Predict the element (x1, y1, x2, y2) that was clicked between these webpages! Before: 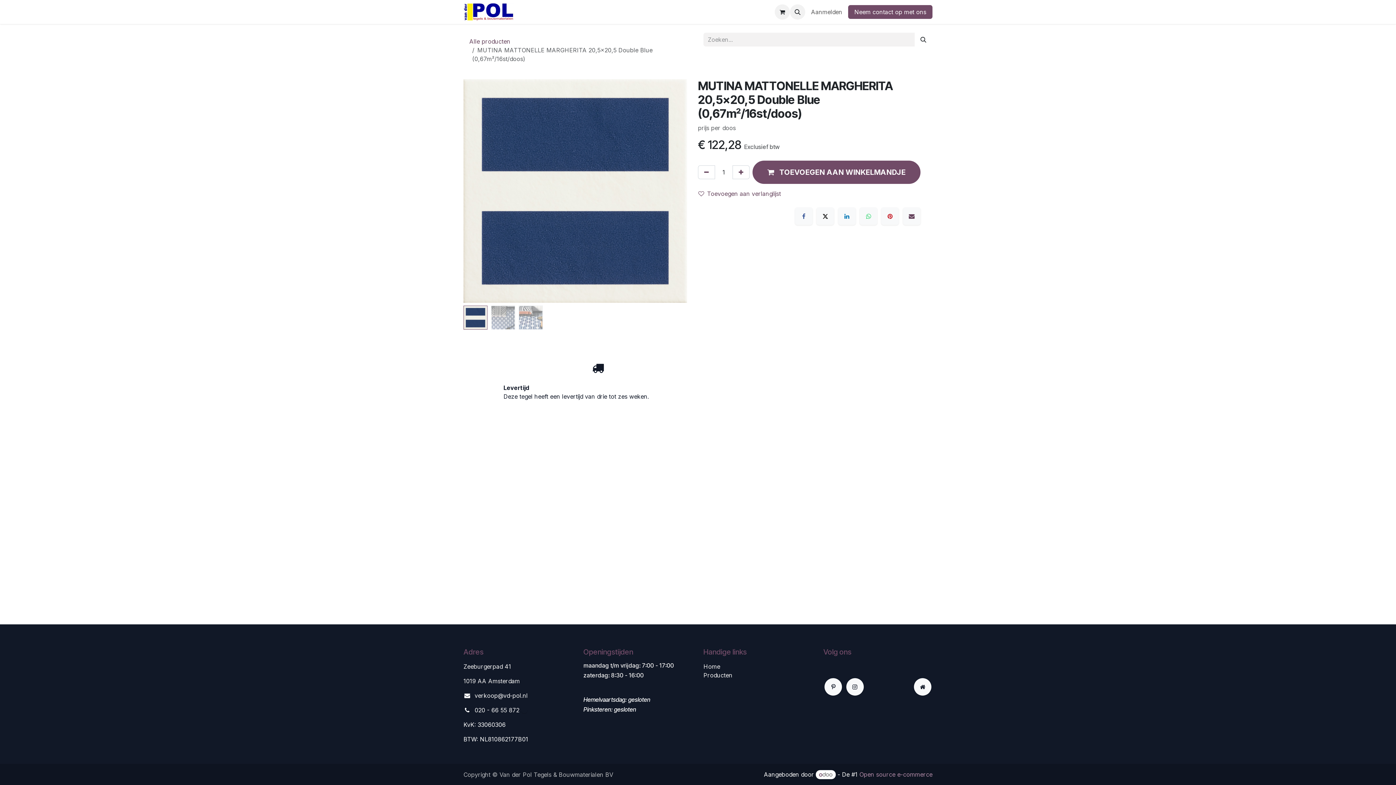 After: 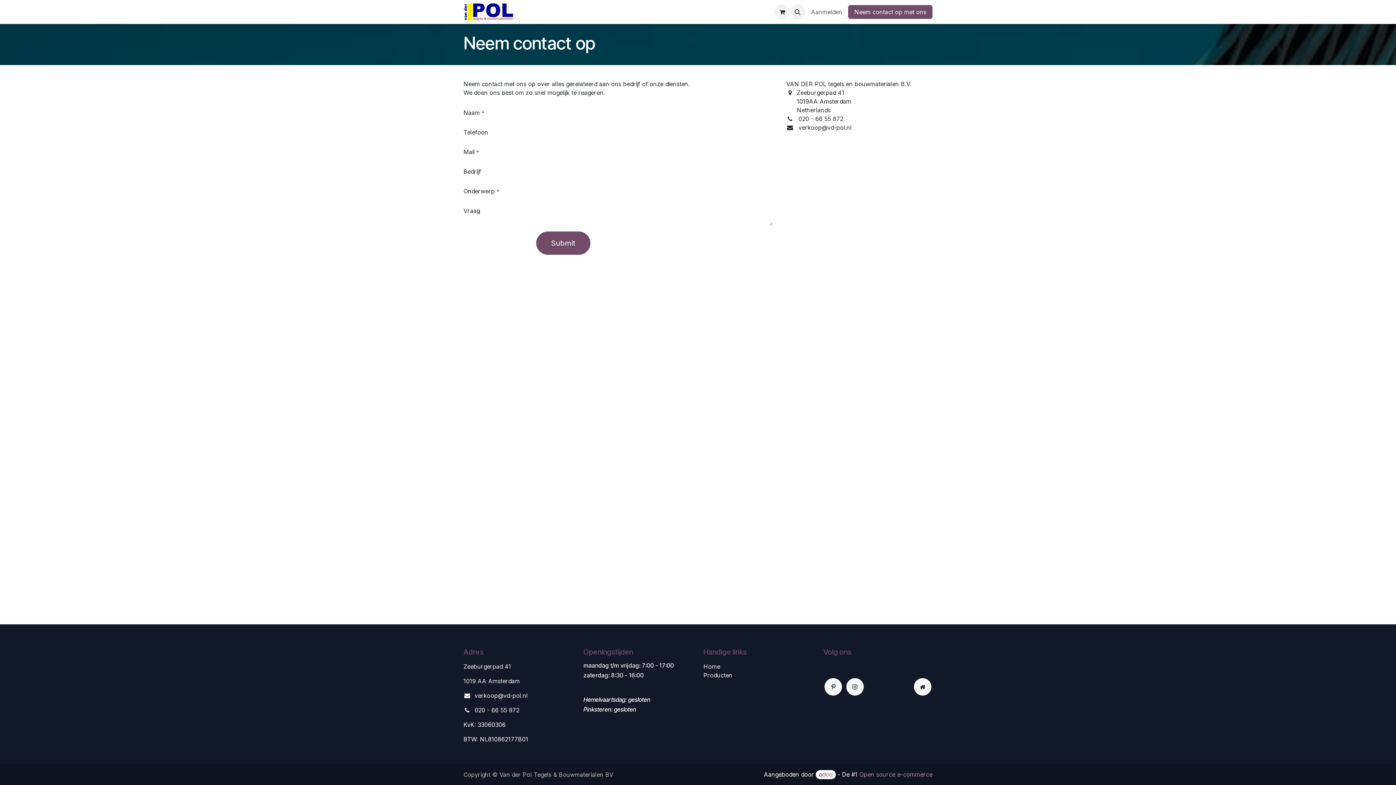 Action: label: Neem contact op met ons bbox: (848, 5, 932, 18)